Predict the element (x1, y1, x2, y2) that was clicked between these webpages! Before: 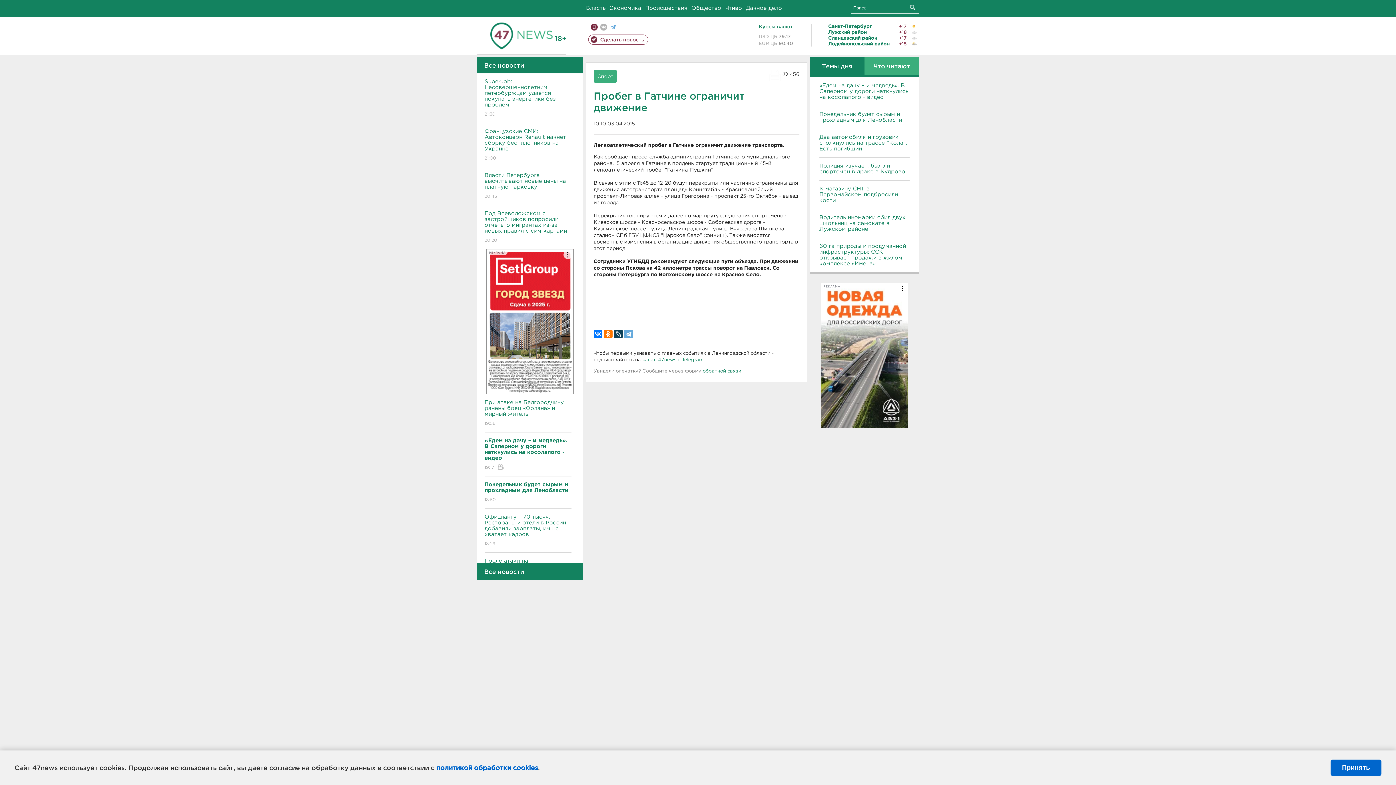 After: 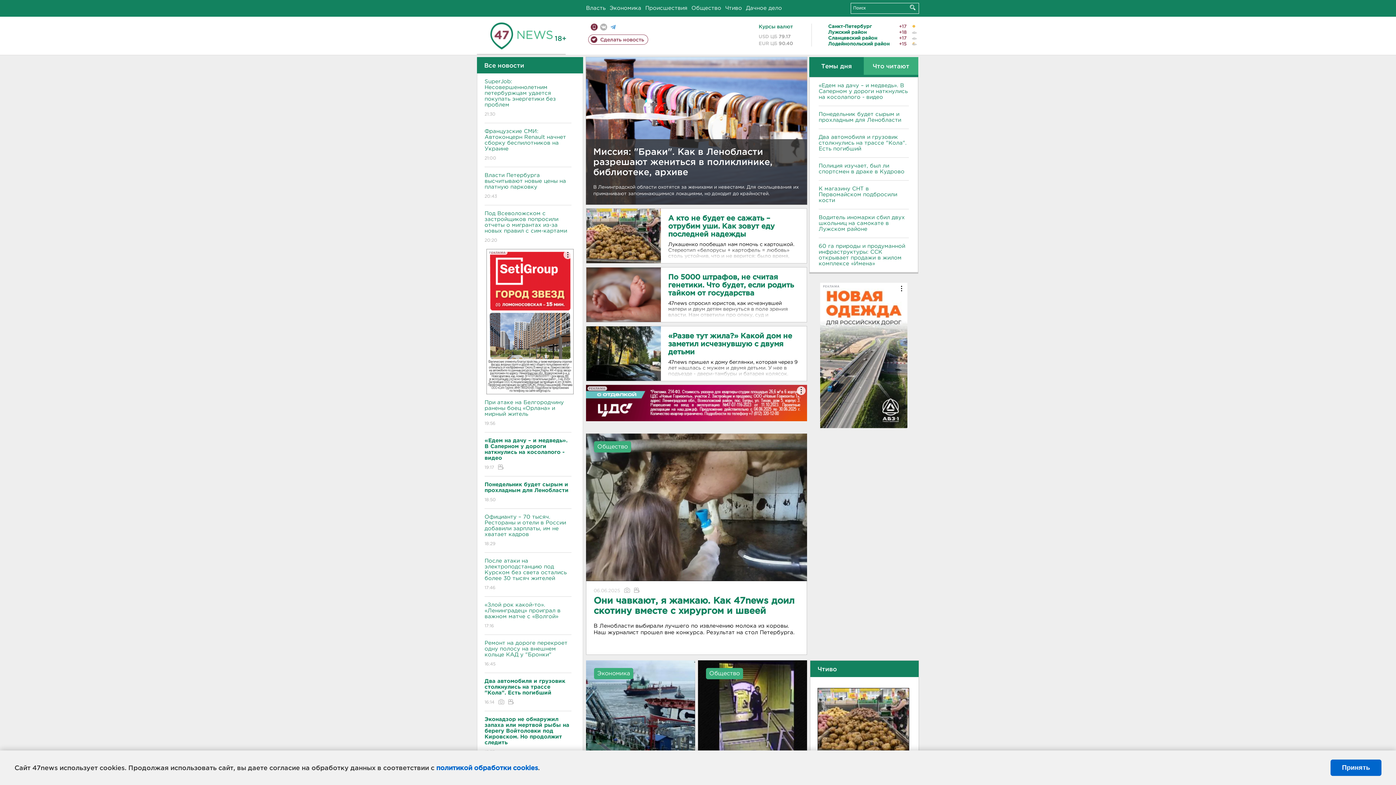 Action: bbox: (490, 32, 552, 37)